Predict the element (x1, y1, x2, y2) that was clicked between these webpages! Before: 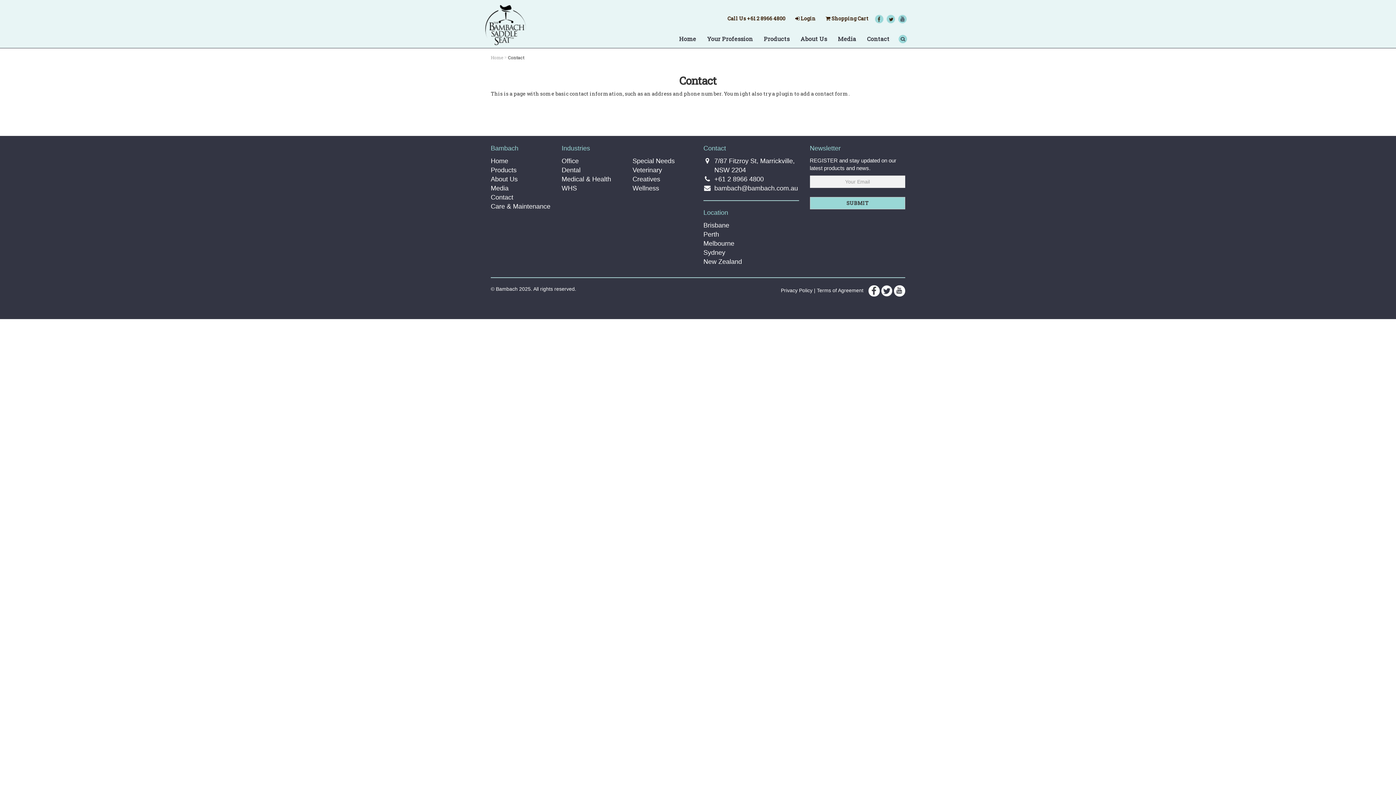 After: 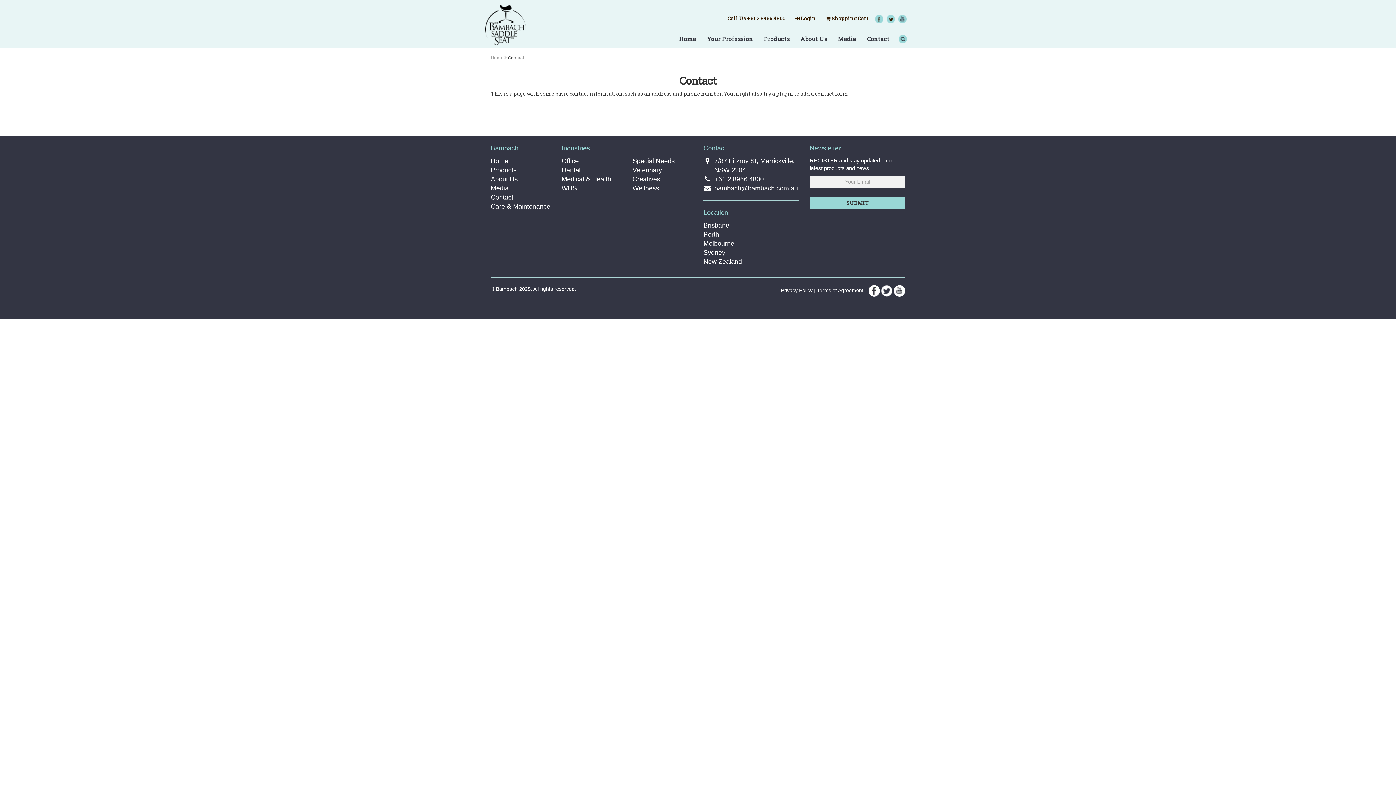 Action: bbox: (894, 287, 905, 293)